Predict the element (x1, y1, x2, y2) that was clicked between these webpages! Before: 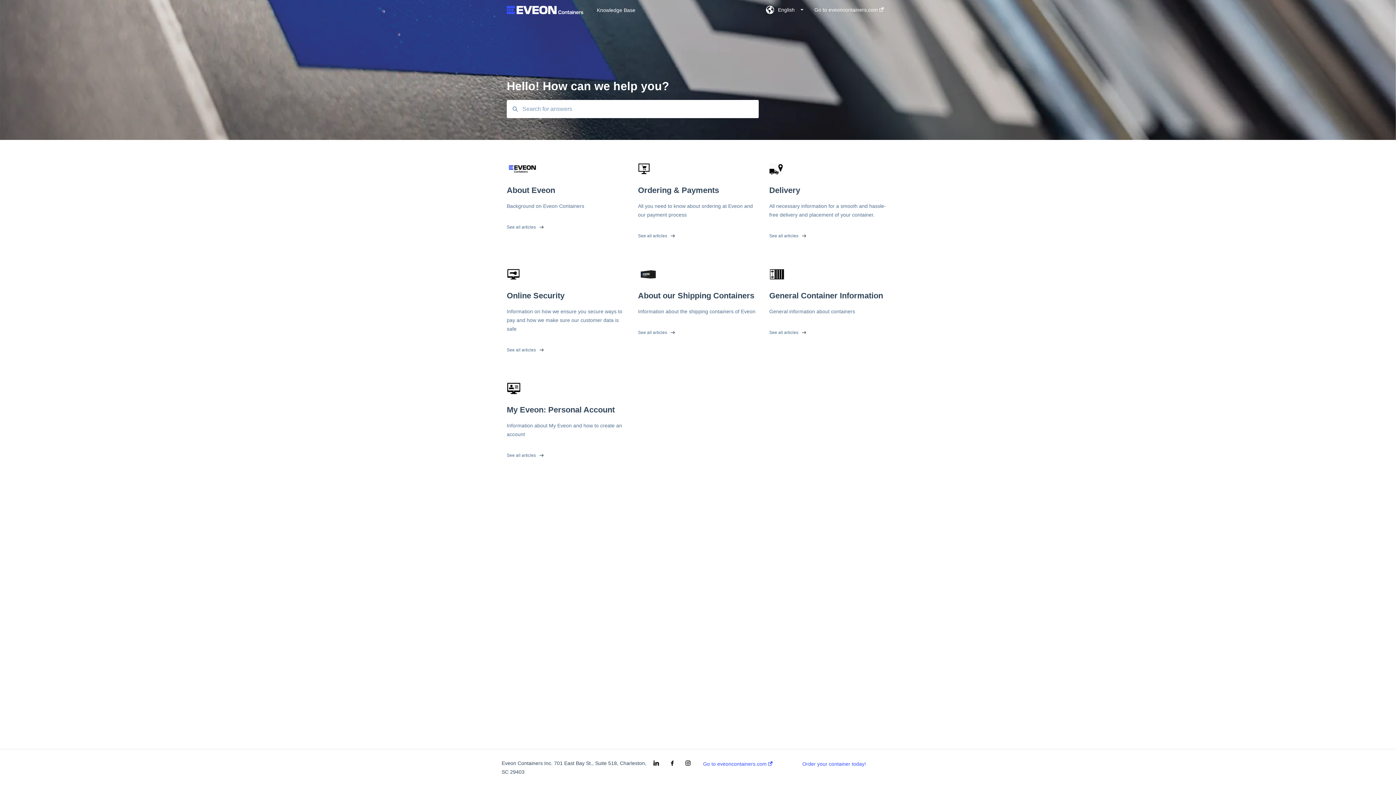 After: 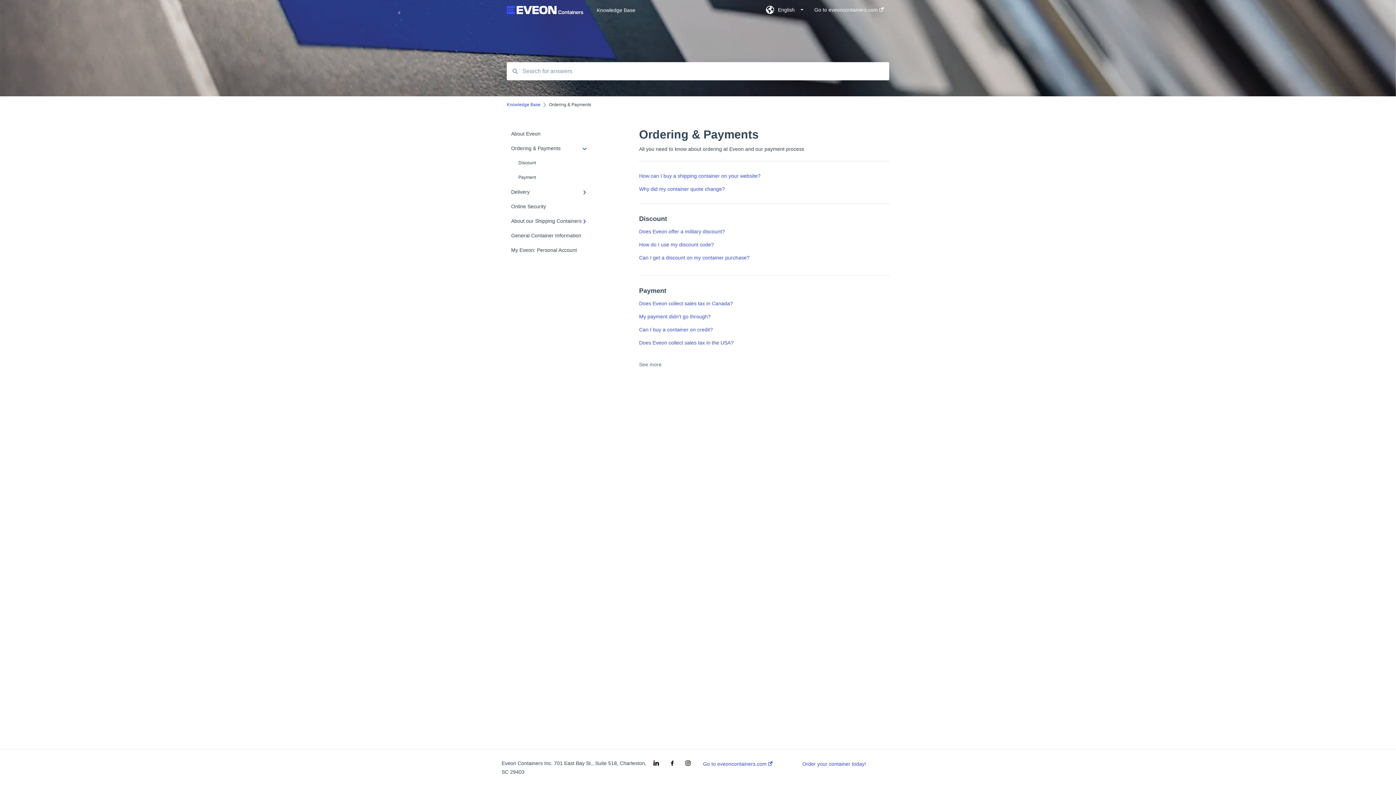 Action: bbox: (638, 225, 758, 243) label: See all articles